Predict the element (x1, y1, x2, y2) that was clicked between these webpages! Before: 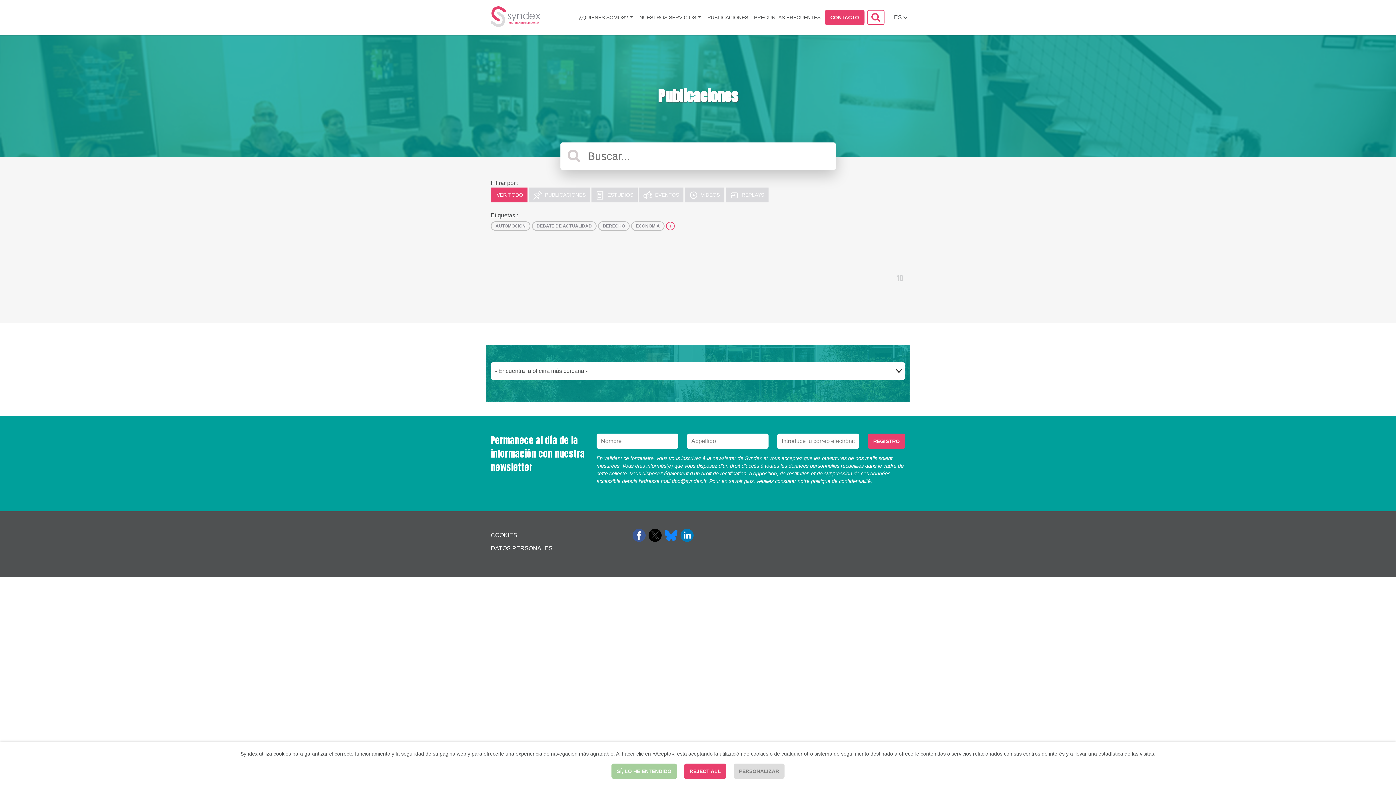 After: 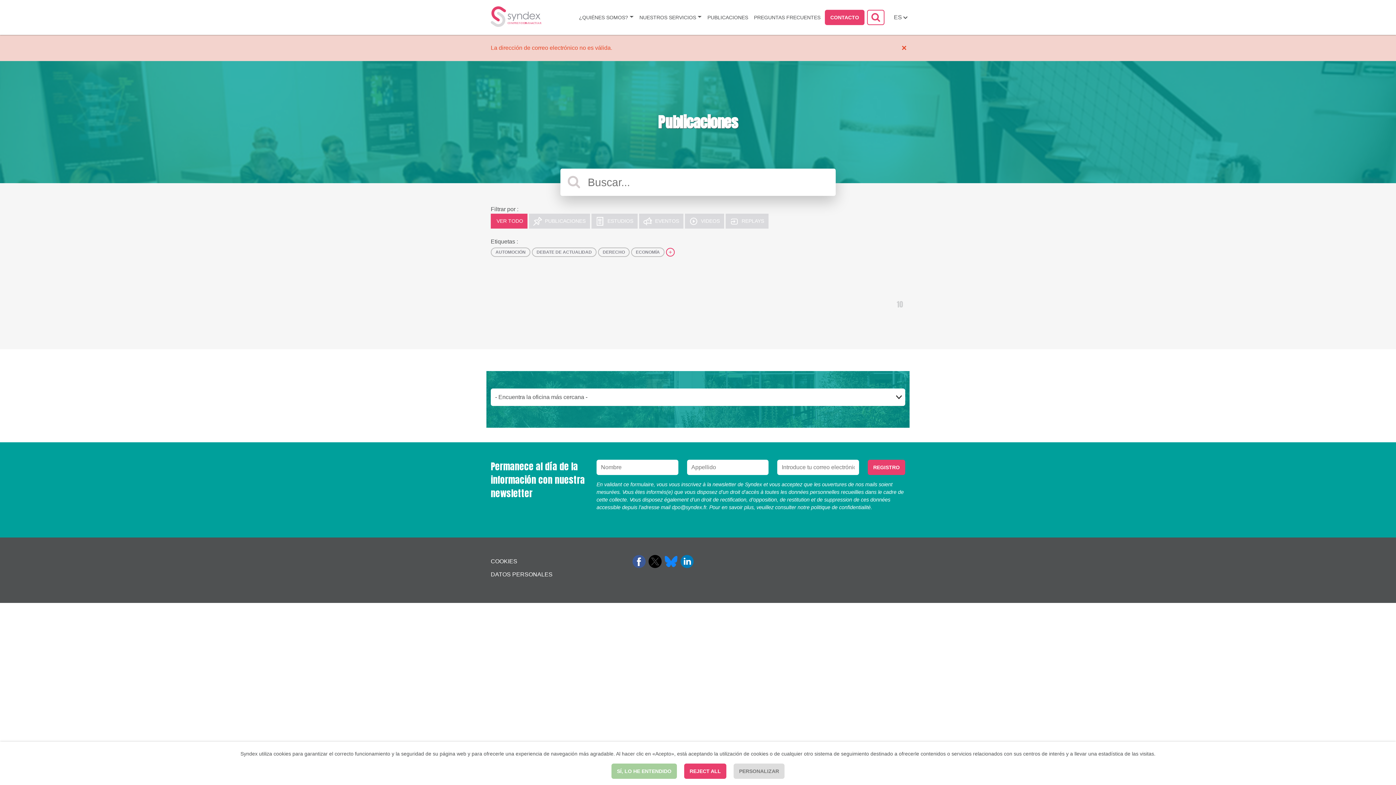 Action: bbox: (868, 433, 905, 449) label: REGISTRO